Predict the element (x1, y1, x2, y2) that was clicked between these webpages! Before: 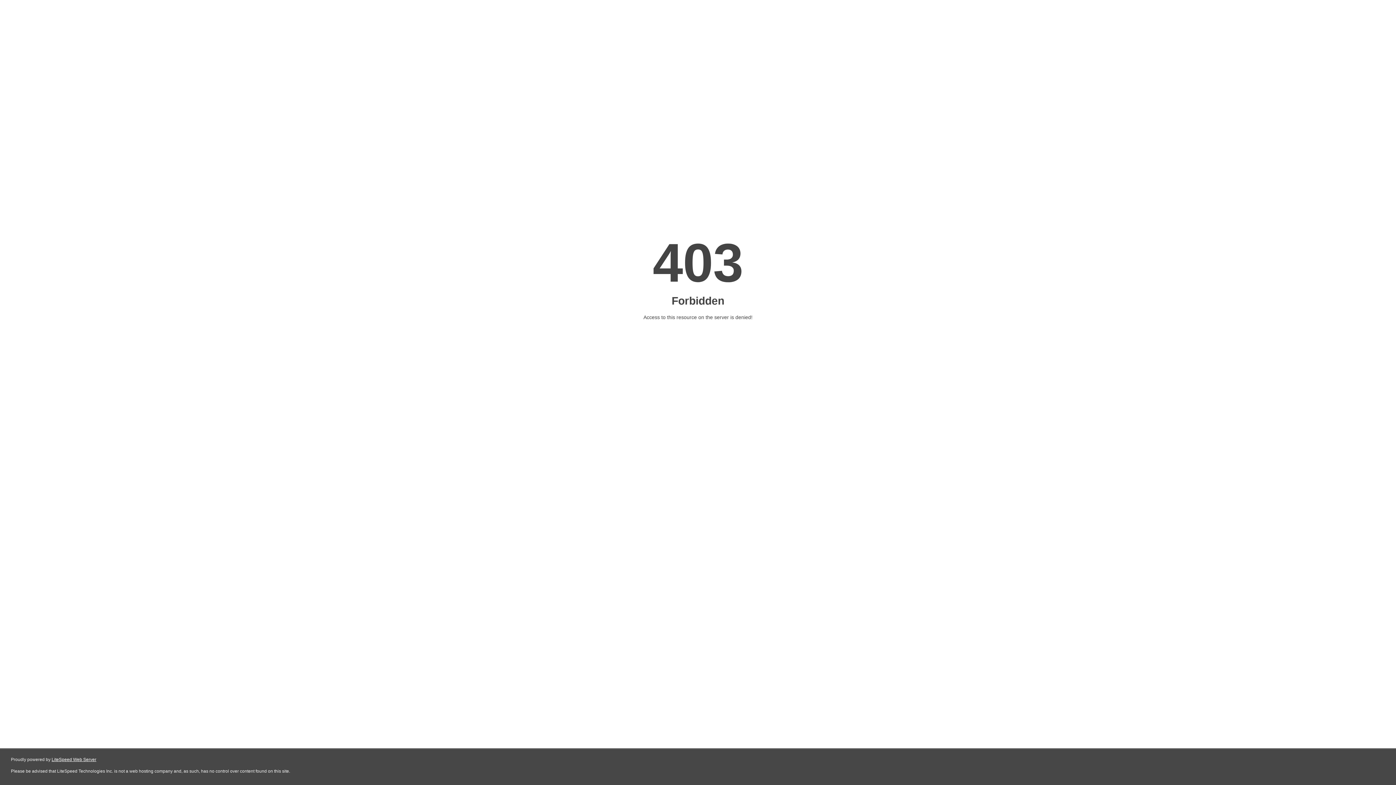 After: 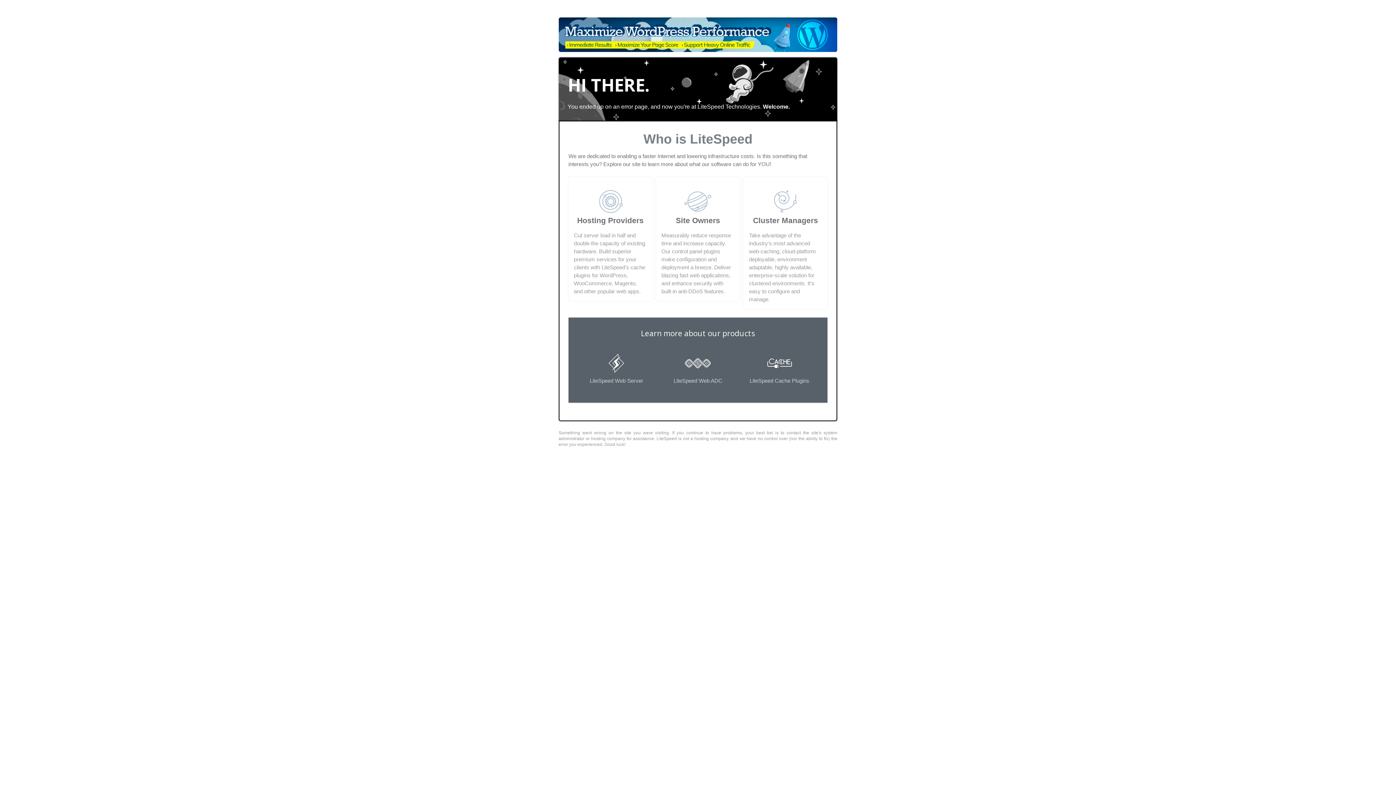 Action: label: LiteSpeed Web Server bbox: (51, 757, 96, 762)